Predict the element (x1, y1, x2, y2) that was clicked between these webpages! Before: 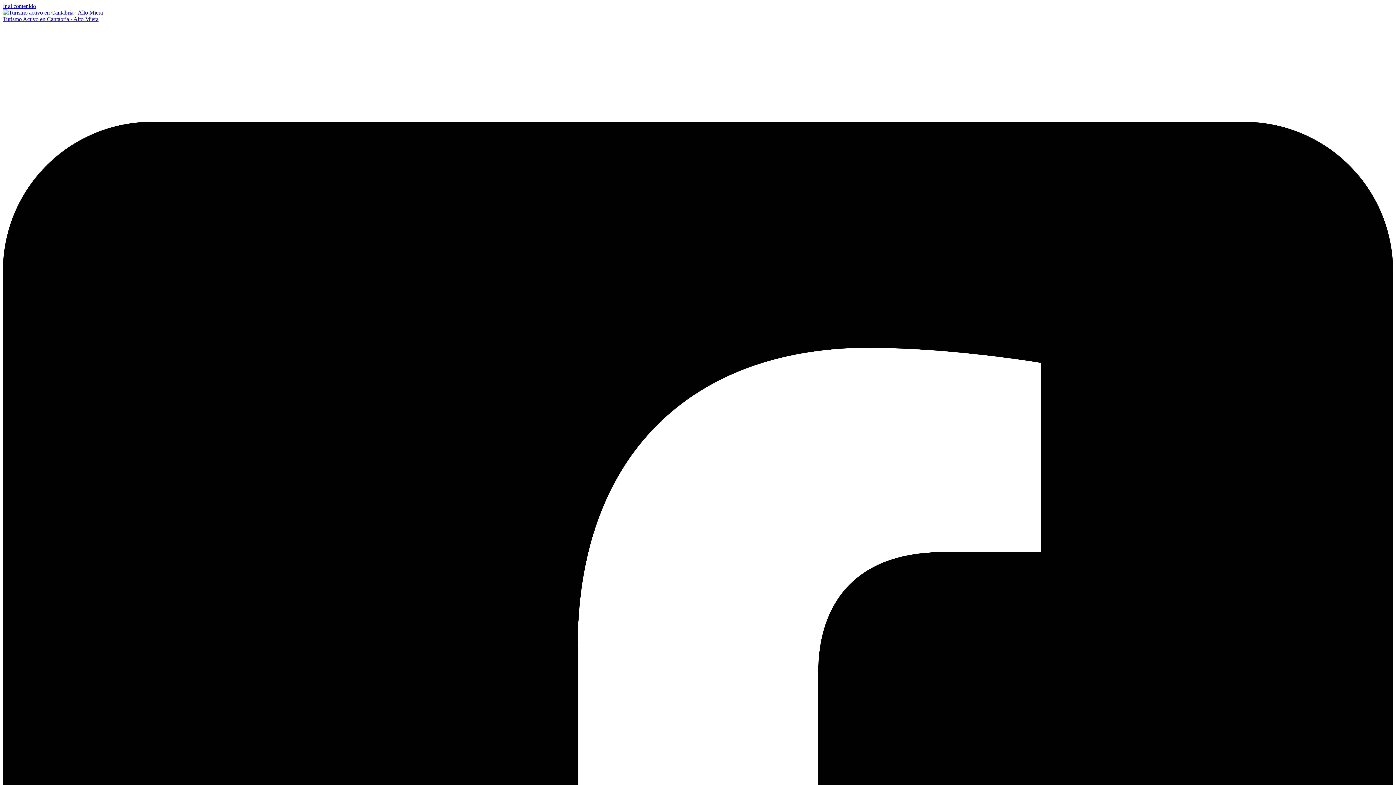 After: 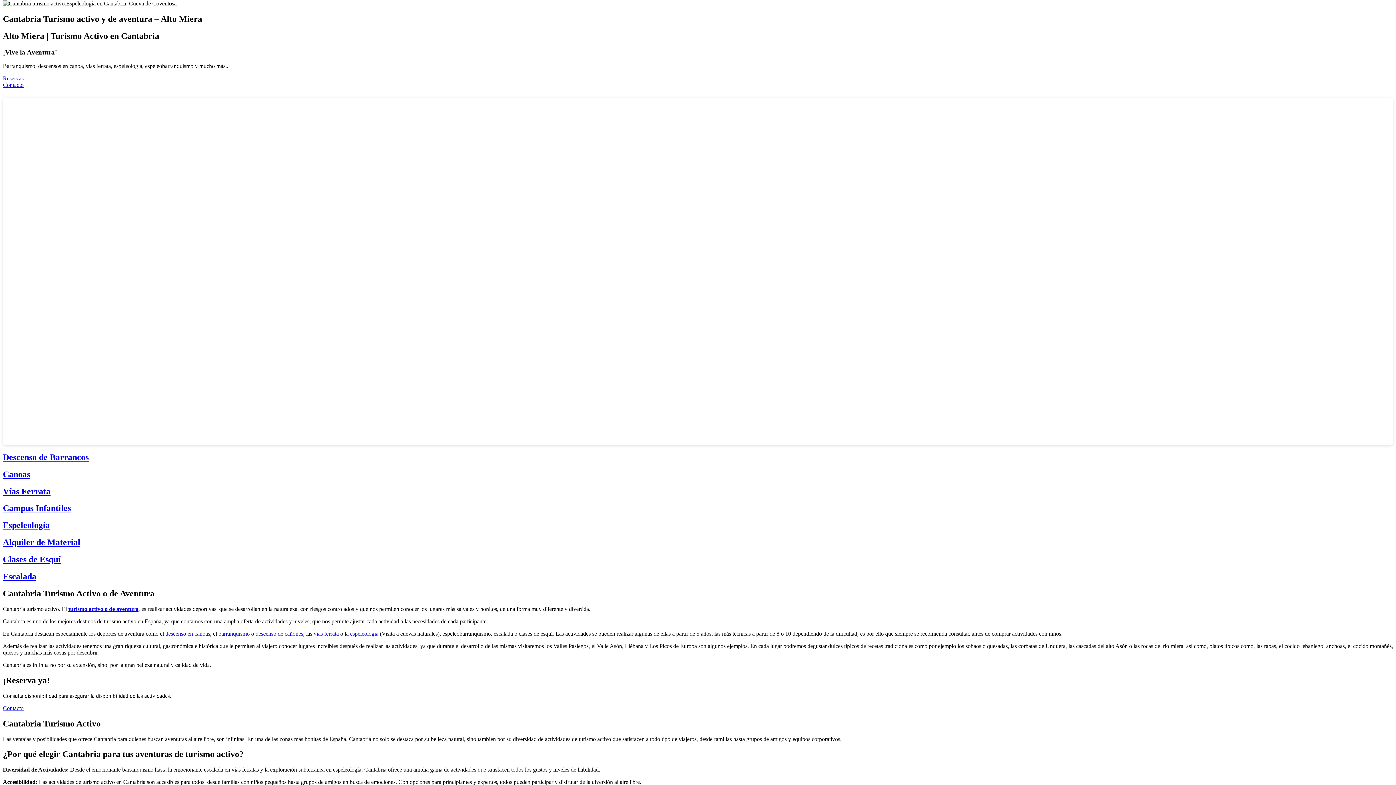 Action: label: Ir al contenido bbox: (2, 2, 36, 9)